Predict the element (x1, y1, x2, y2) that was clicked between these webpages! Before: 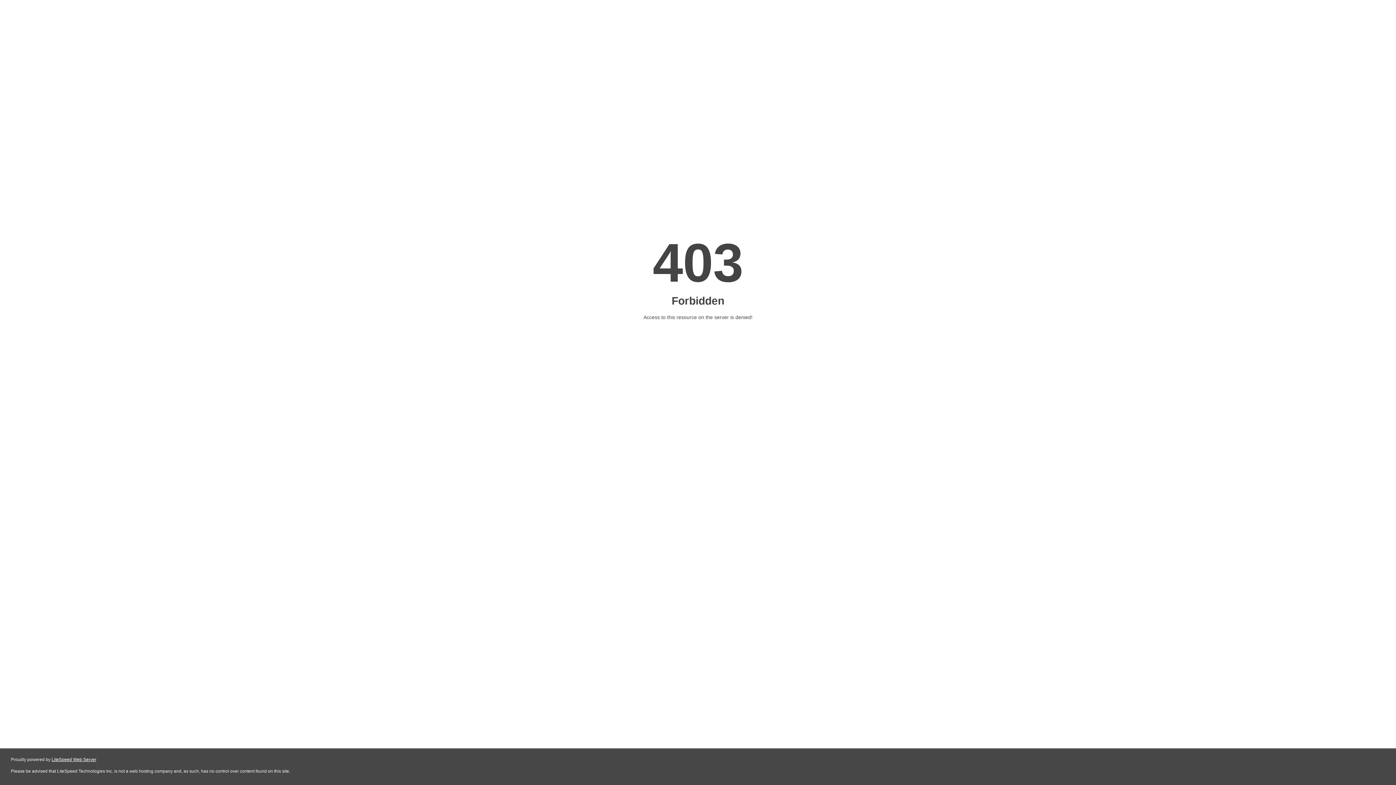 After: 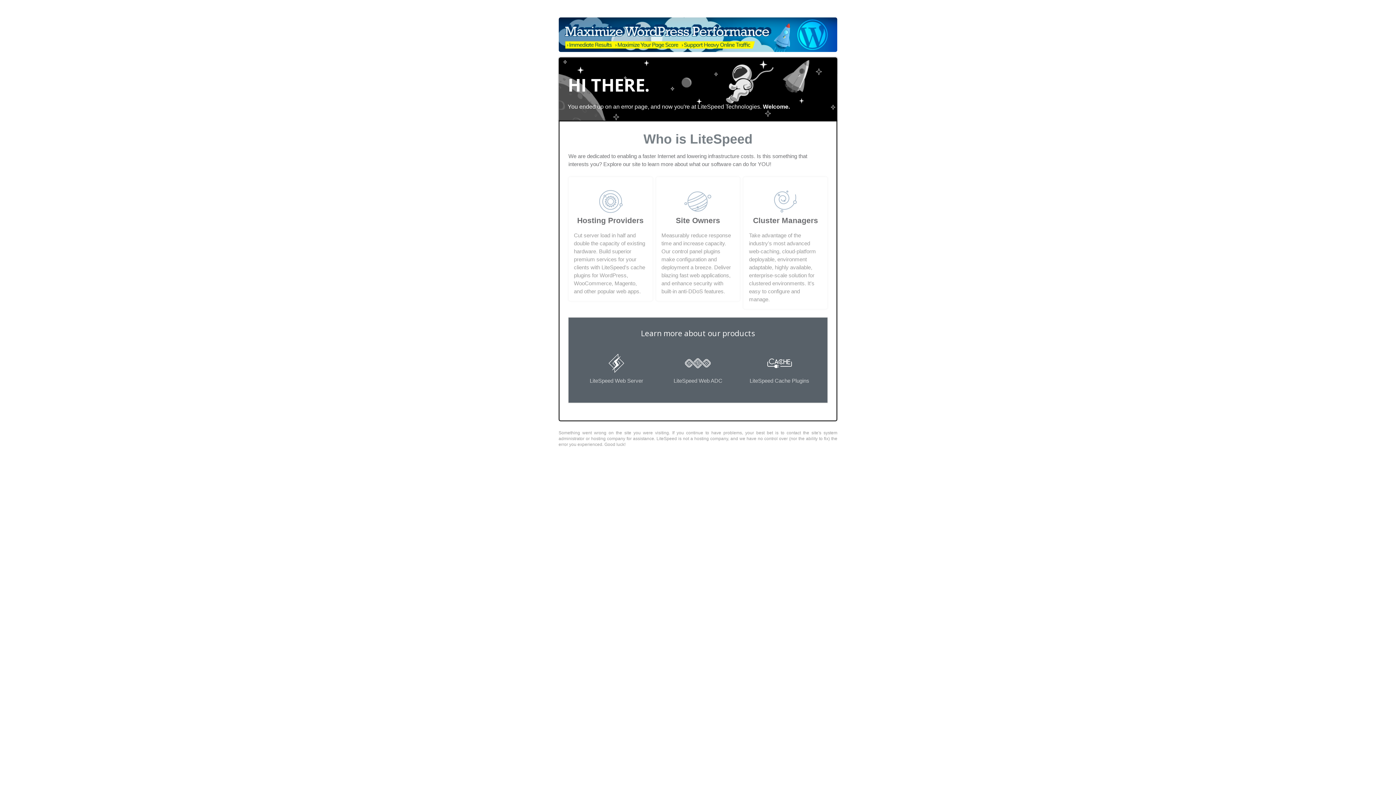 Action: label: LiteSpeed Web Server bbox: (51, 757, 96, 762)